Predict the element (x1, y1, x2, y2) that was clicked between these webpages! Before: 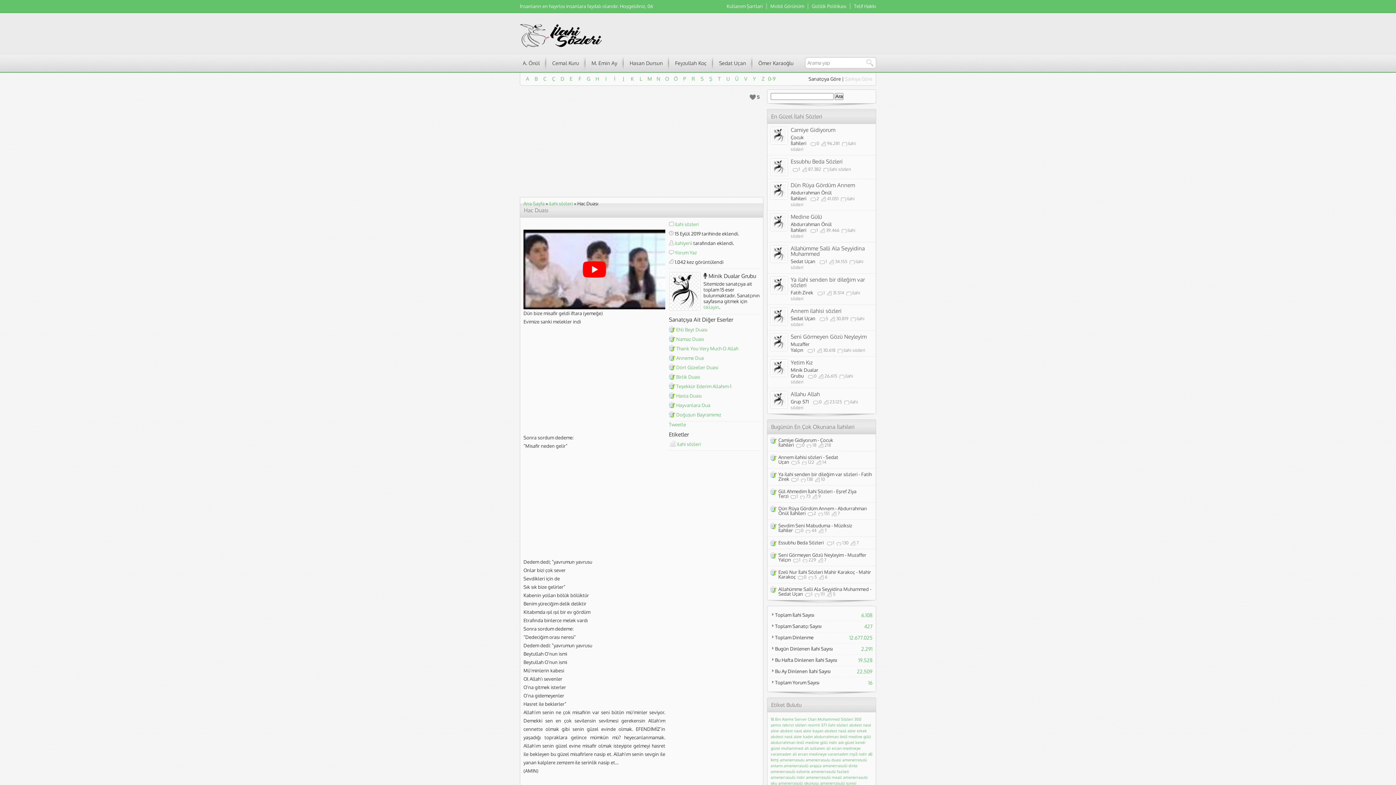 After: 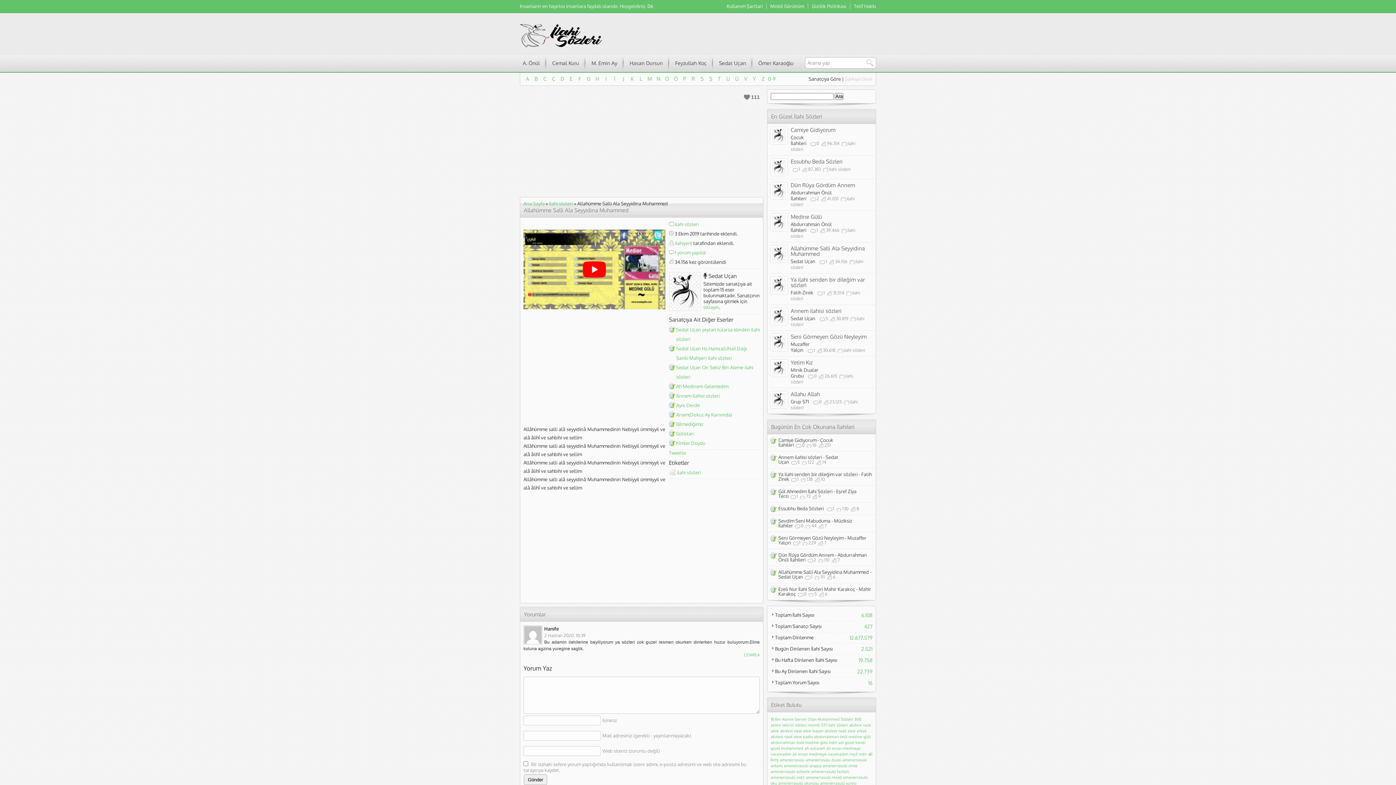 Action: bbox: (770, 245, 790, 262)